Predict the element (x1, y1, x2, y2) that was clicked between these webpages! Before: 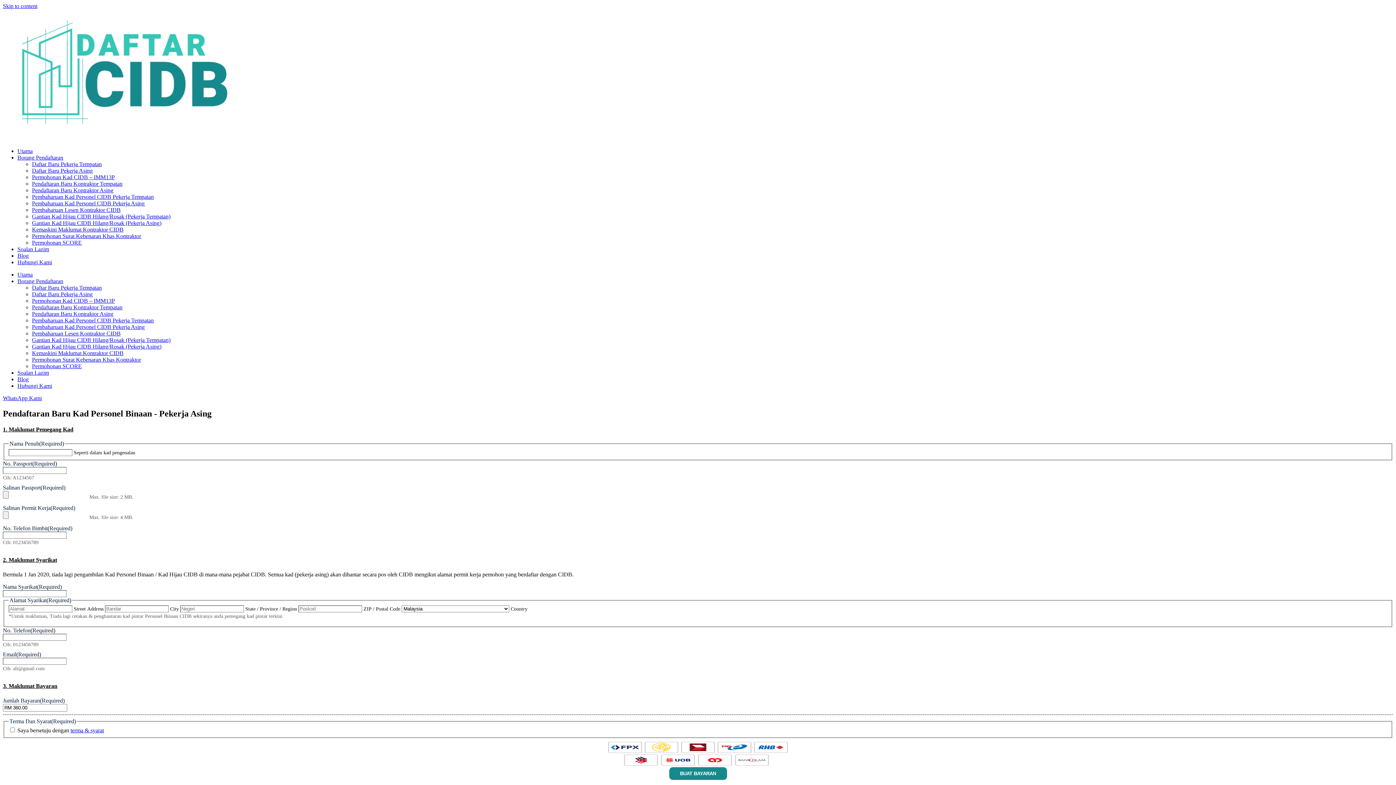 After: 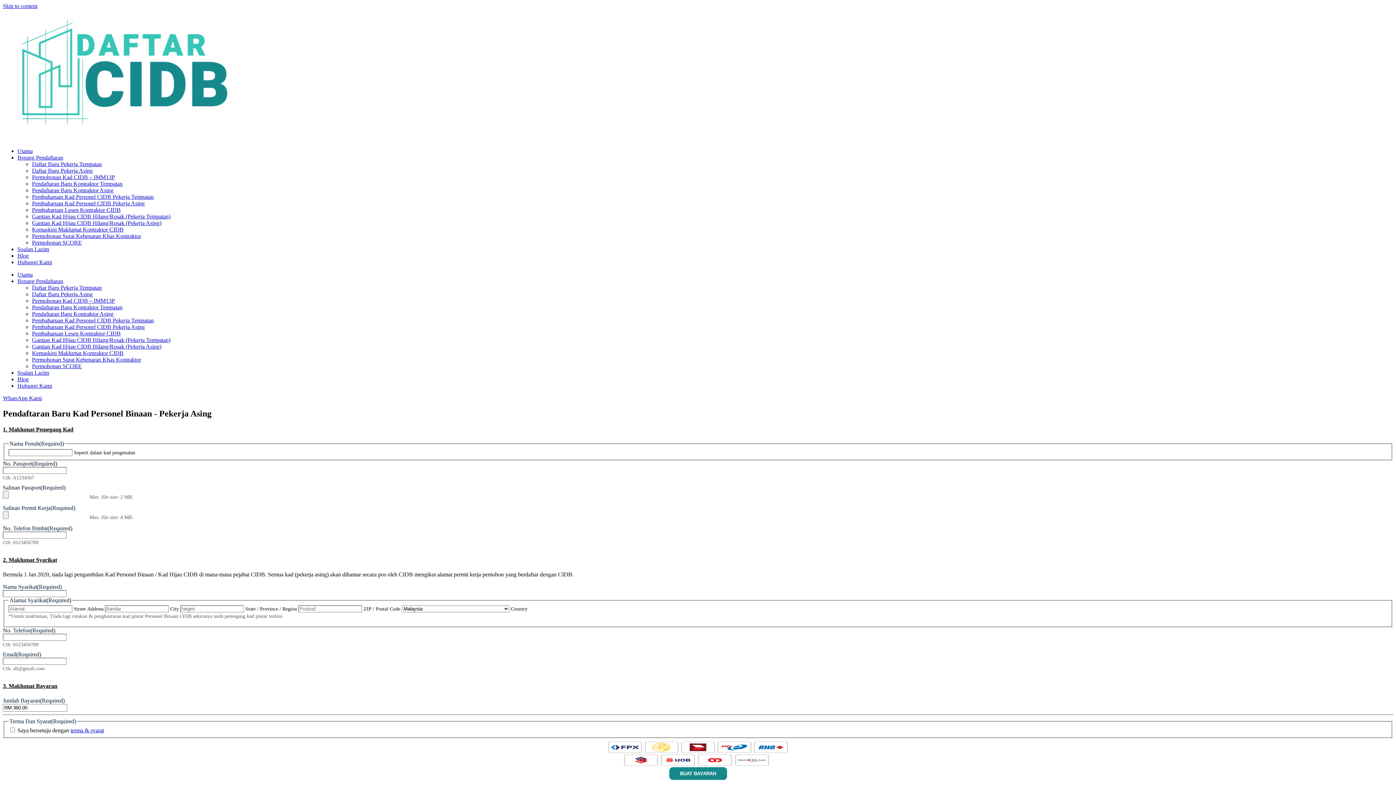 Action: label: Borang Pendaftaran bbox: (17, 154, 63, 160)